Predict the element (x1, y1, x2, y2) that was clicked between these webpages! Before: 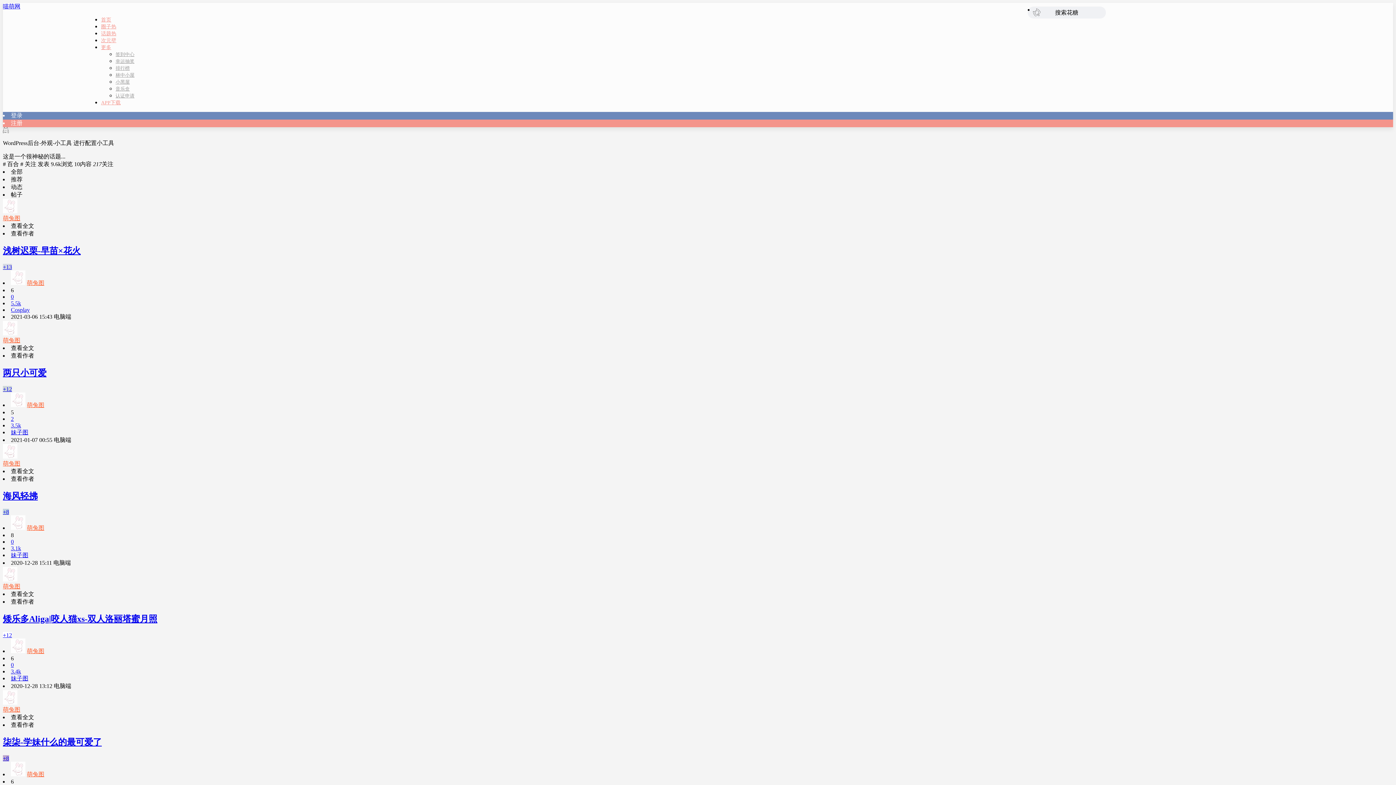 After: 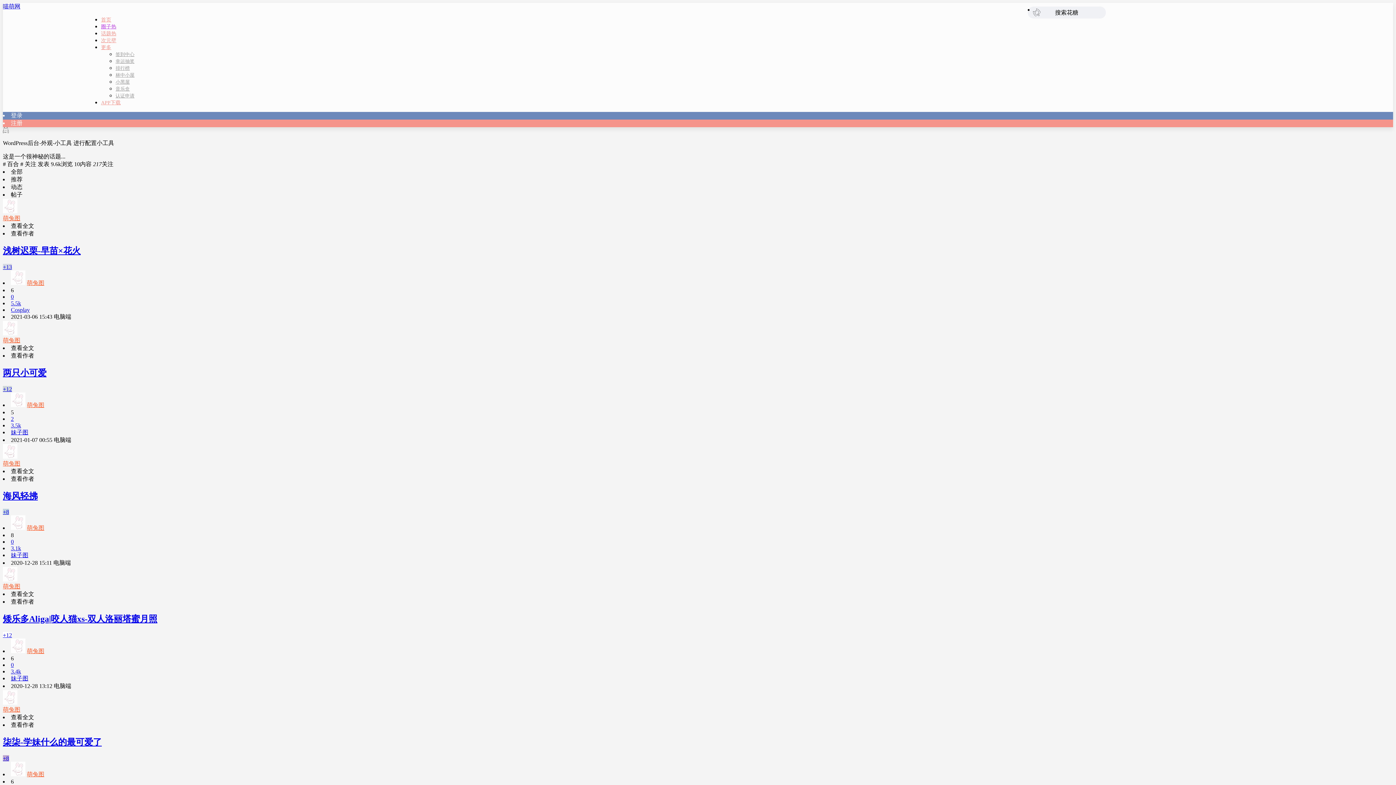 Action: label: 圈子热 bbox: (101, 24, 116, 29)